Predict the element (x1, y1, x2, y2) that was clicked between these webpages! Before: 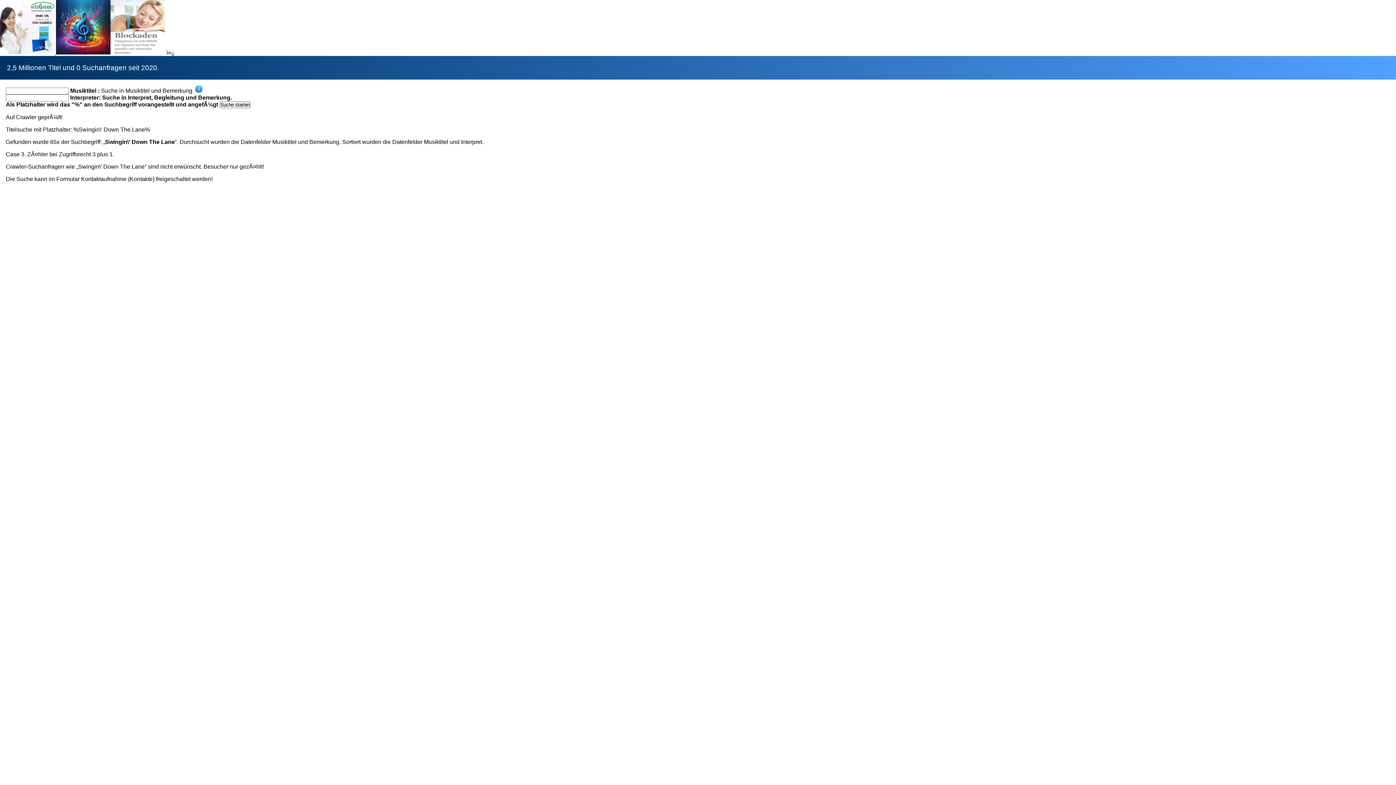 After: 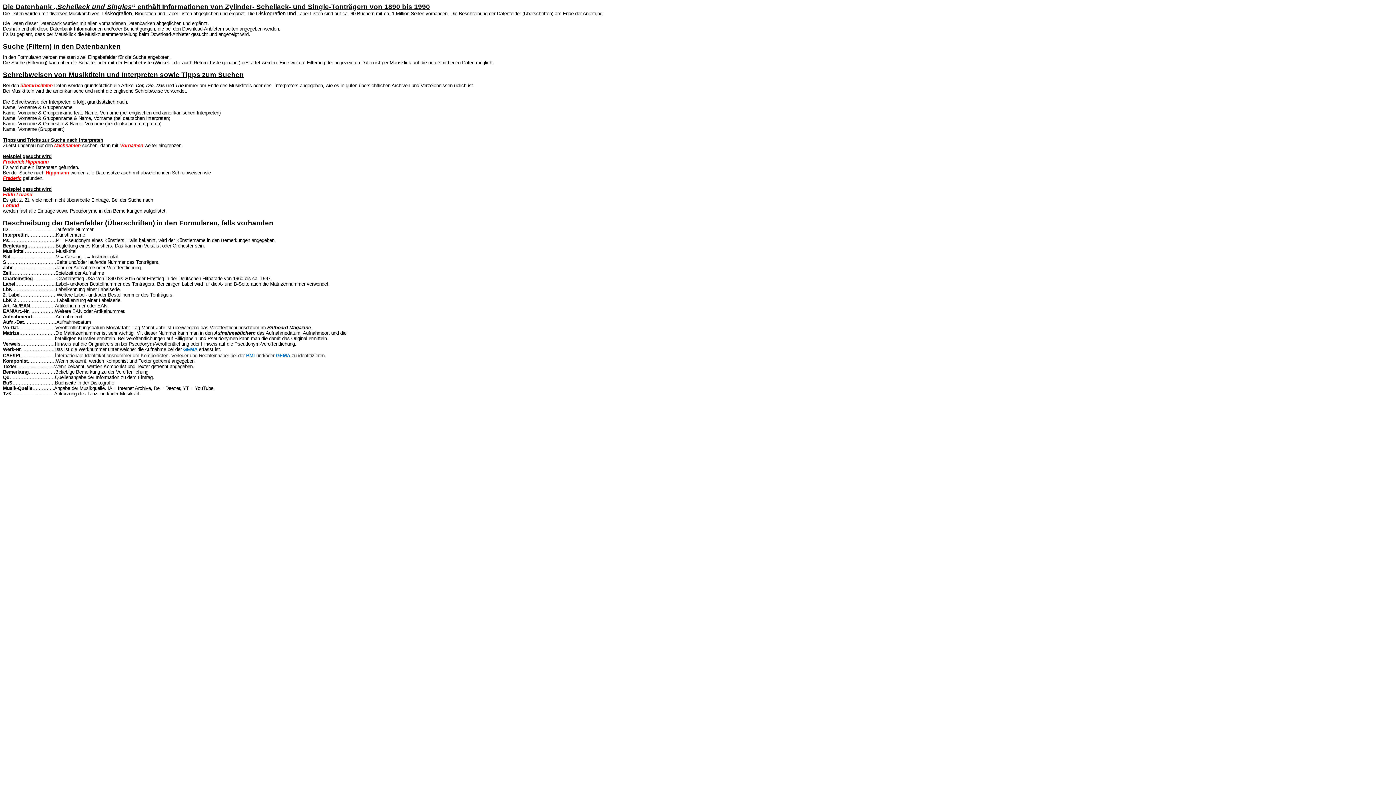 Action: bbox: (56, 49, 110, 55)